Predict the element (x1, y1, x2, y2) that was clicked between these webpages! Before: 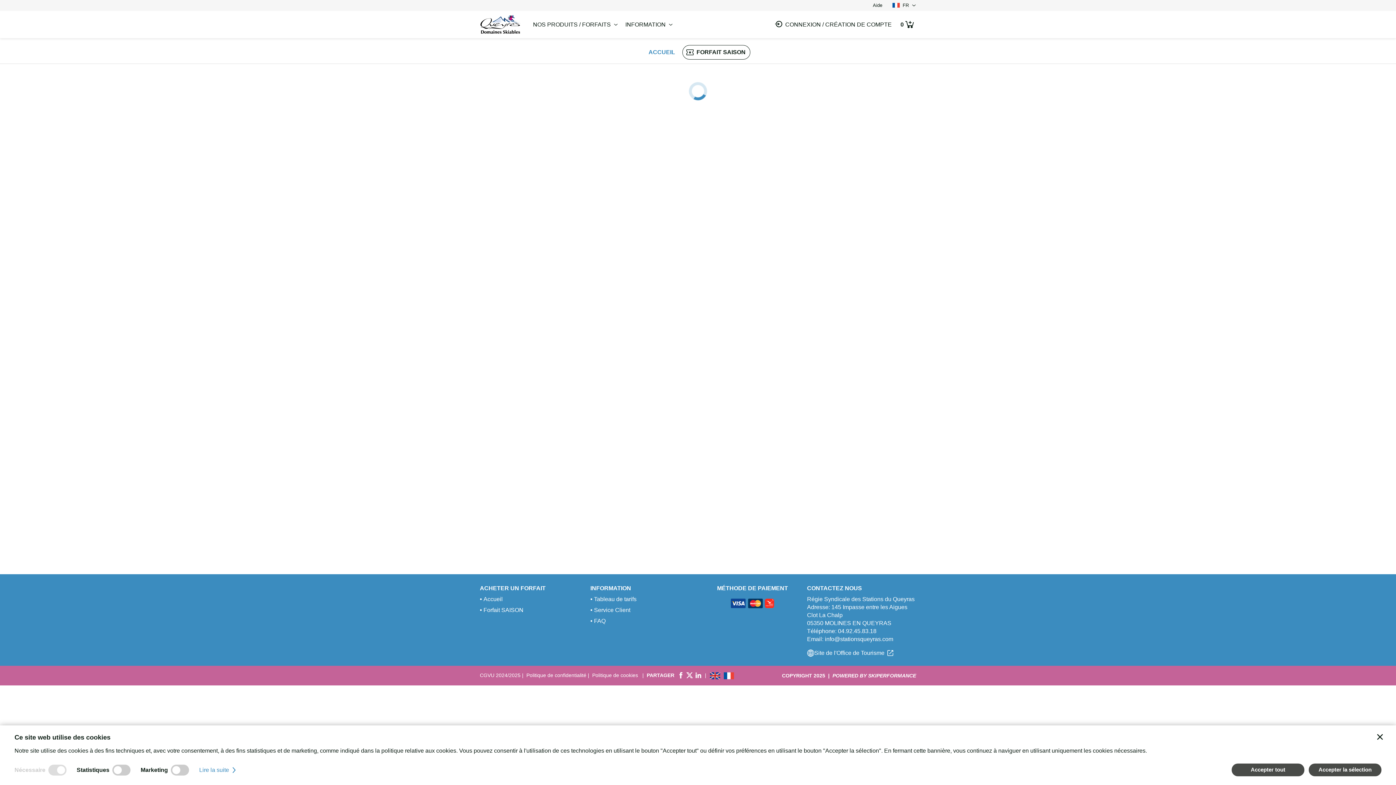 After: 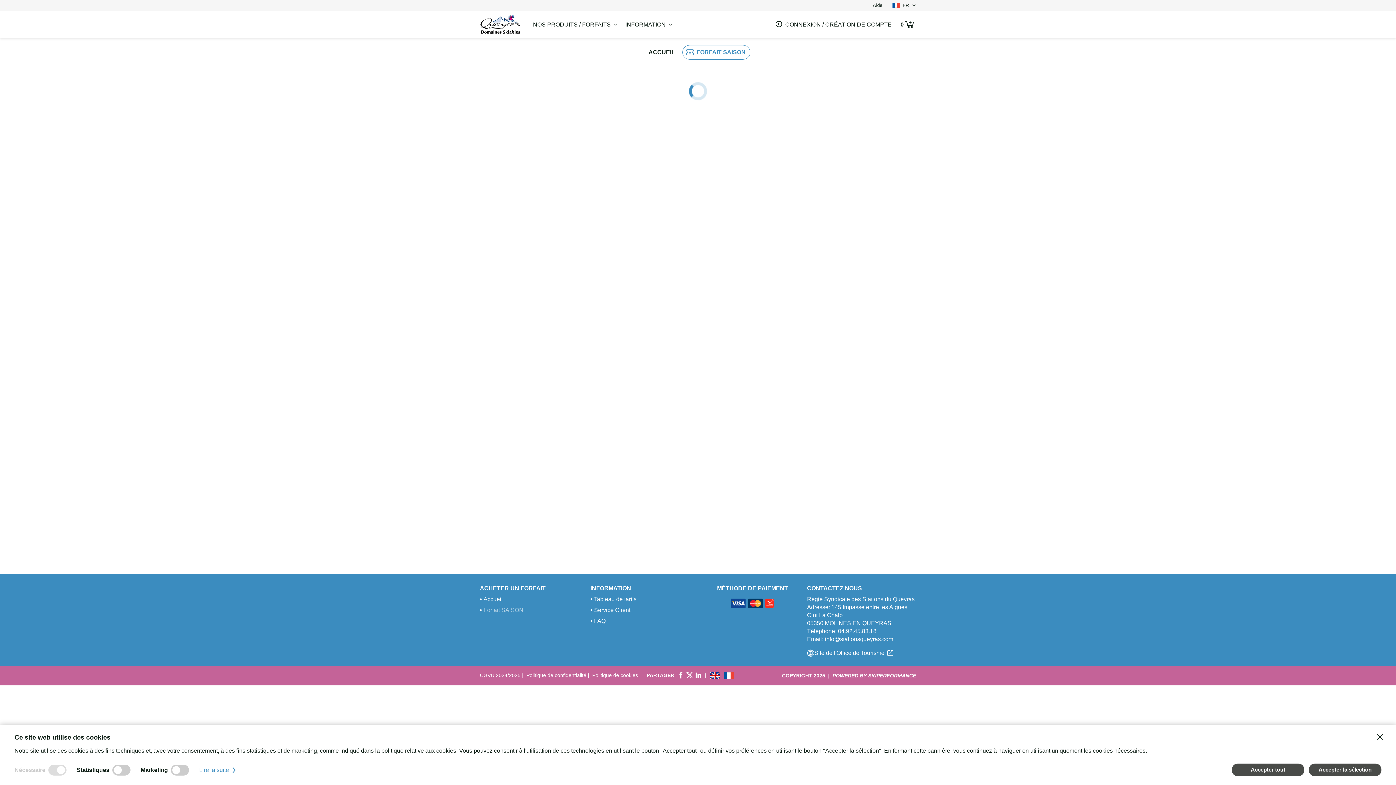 Action: bbox: (477, 605, 587, 616) label: Forfait SAISON